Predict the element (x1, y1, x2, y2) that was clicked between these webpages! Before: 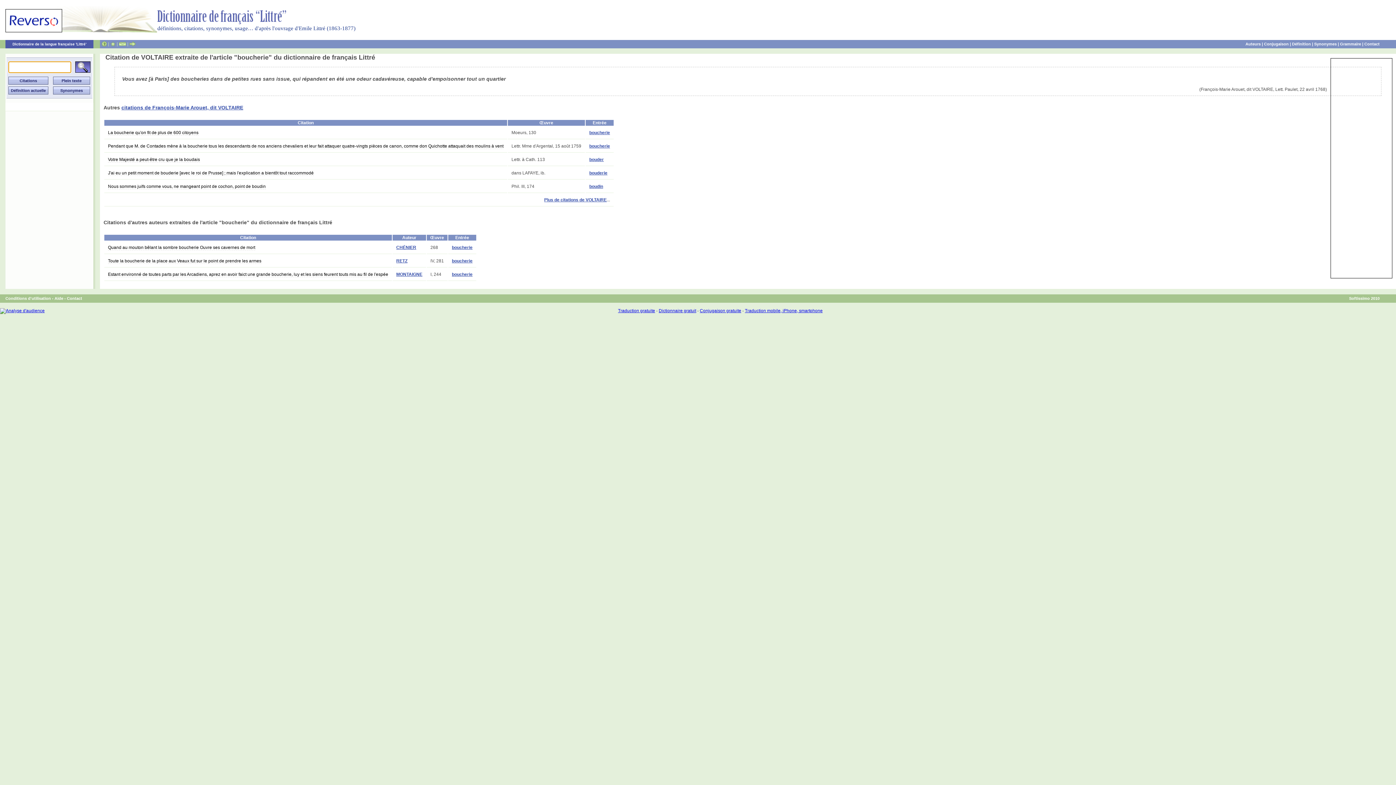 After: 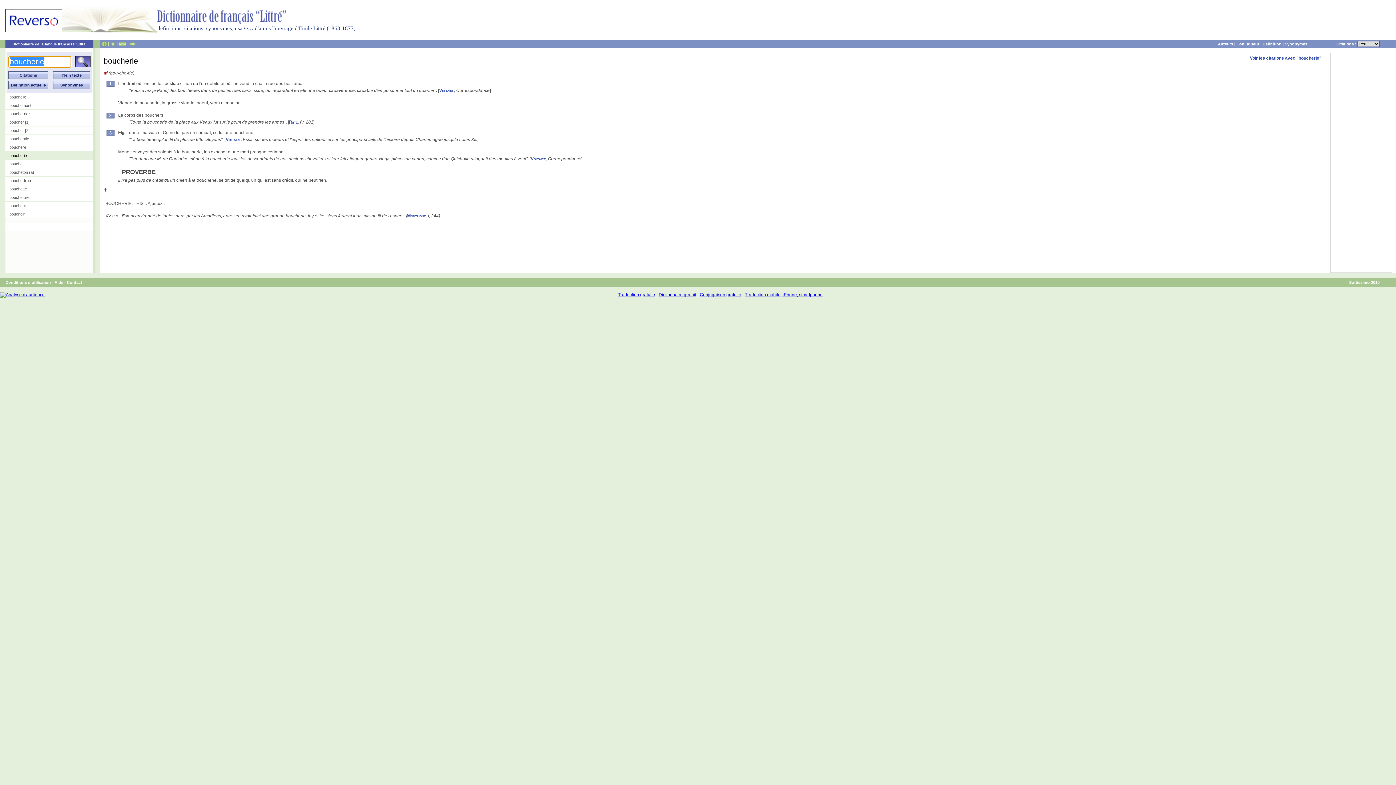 Action: label: boucherie bbox: (452, 245, 472, 250)